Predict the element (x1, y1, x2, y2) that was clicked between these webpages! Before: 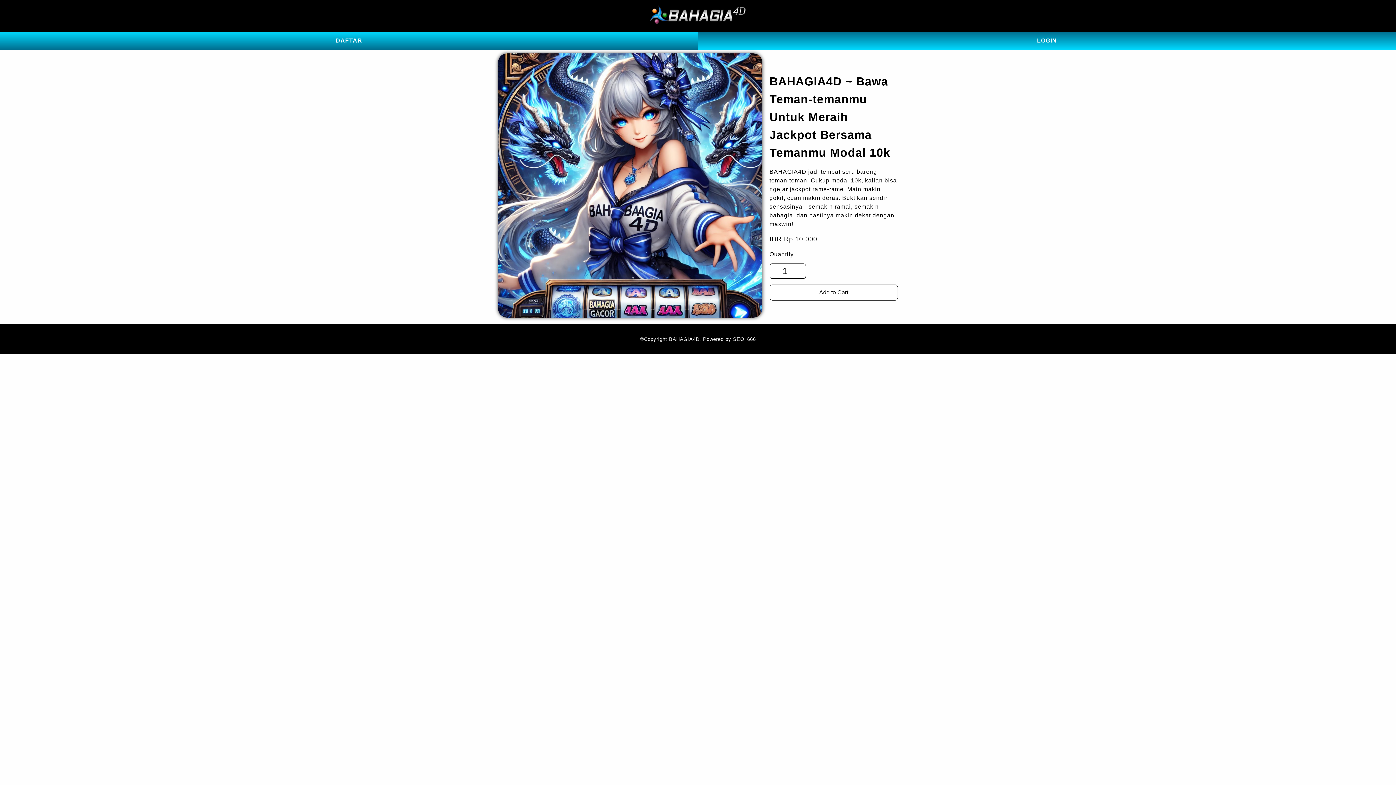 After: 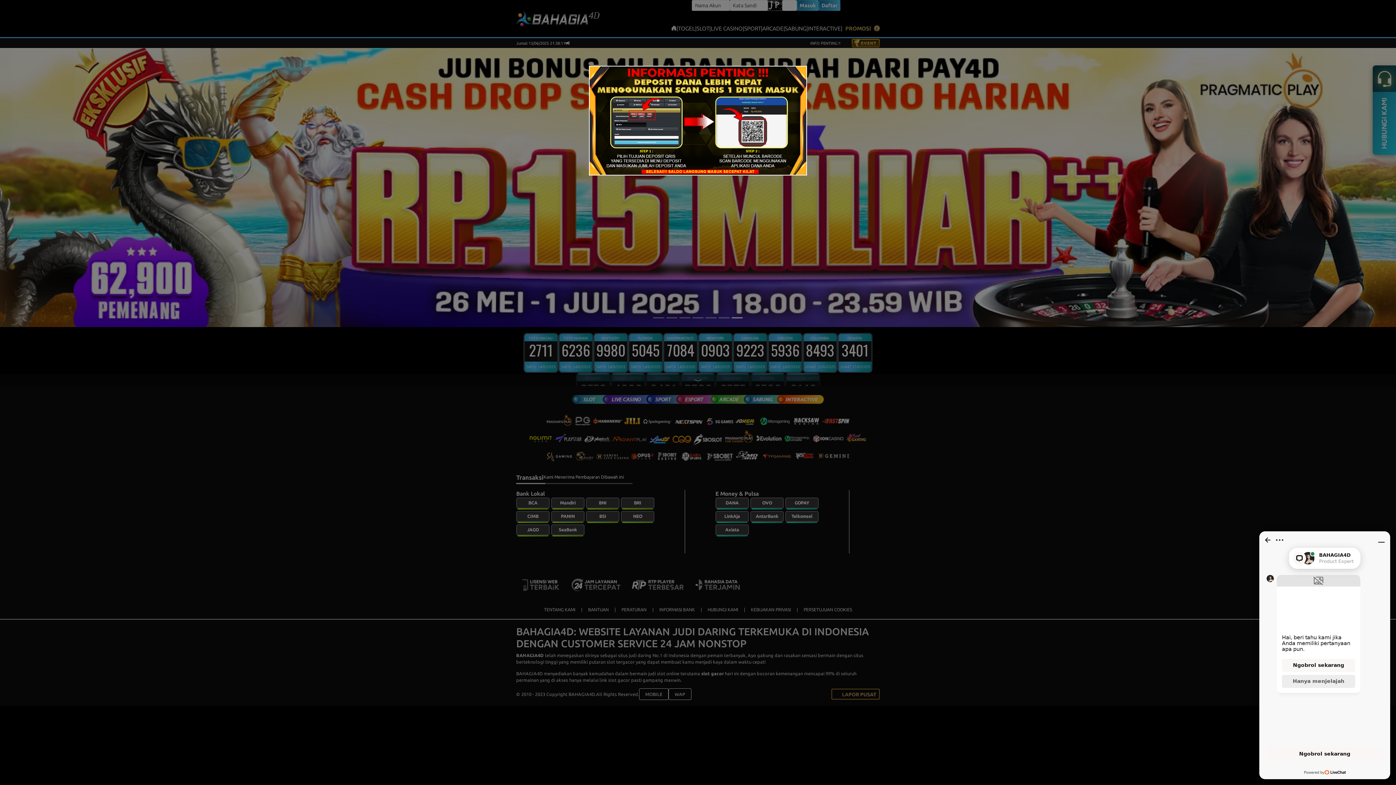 Action: label: LOGIN bbox: (698, 31, 1396, 49)